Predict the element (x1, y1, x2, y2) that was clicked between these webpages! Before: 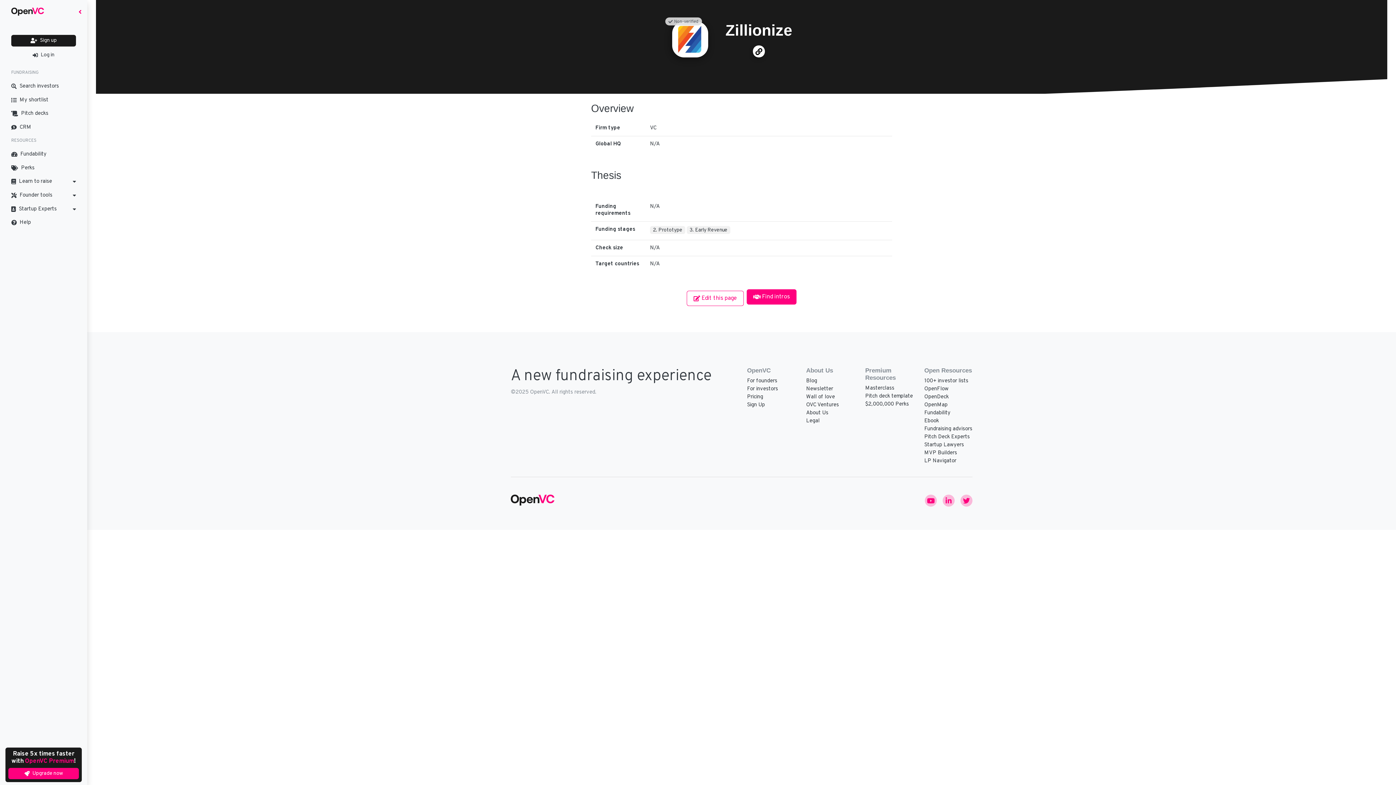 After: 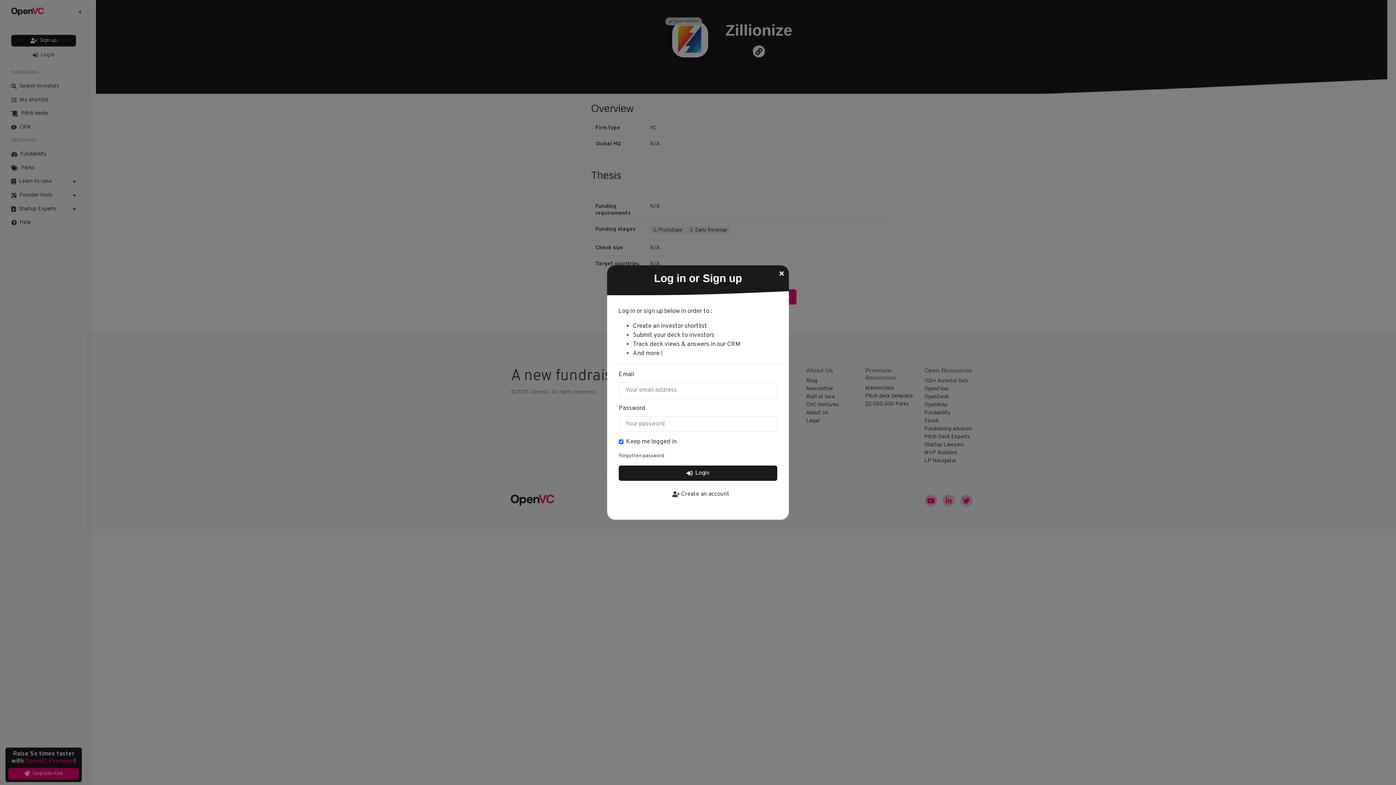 Action: bbox: (5, 121, 81, 133) label: CRM